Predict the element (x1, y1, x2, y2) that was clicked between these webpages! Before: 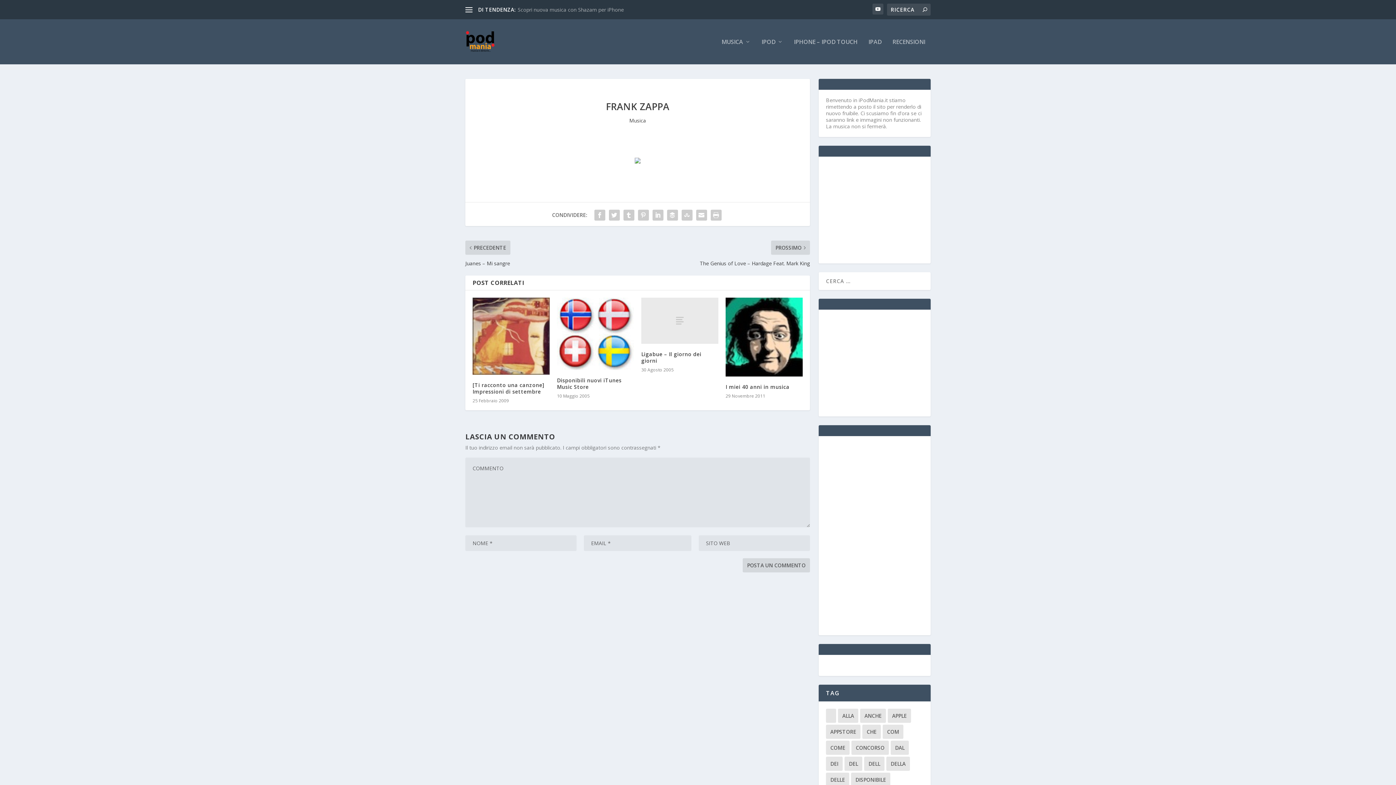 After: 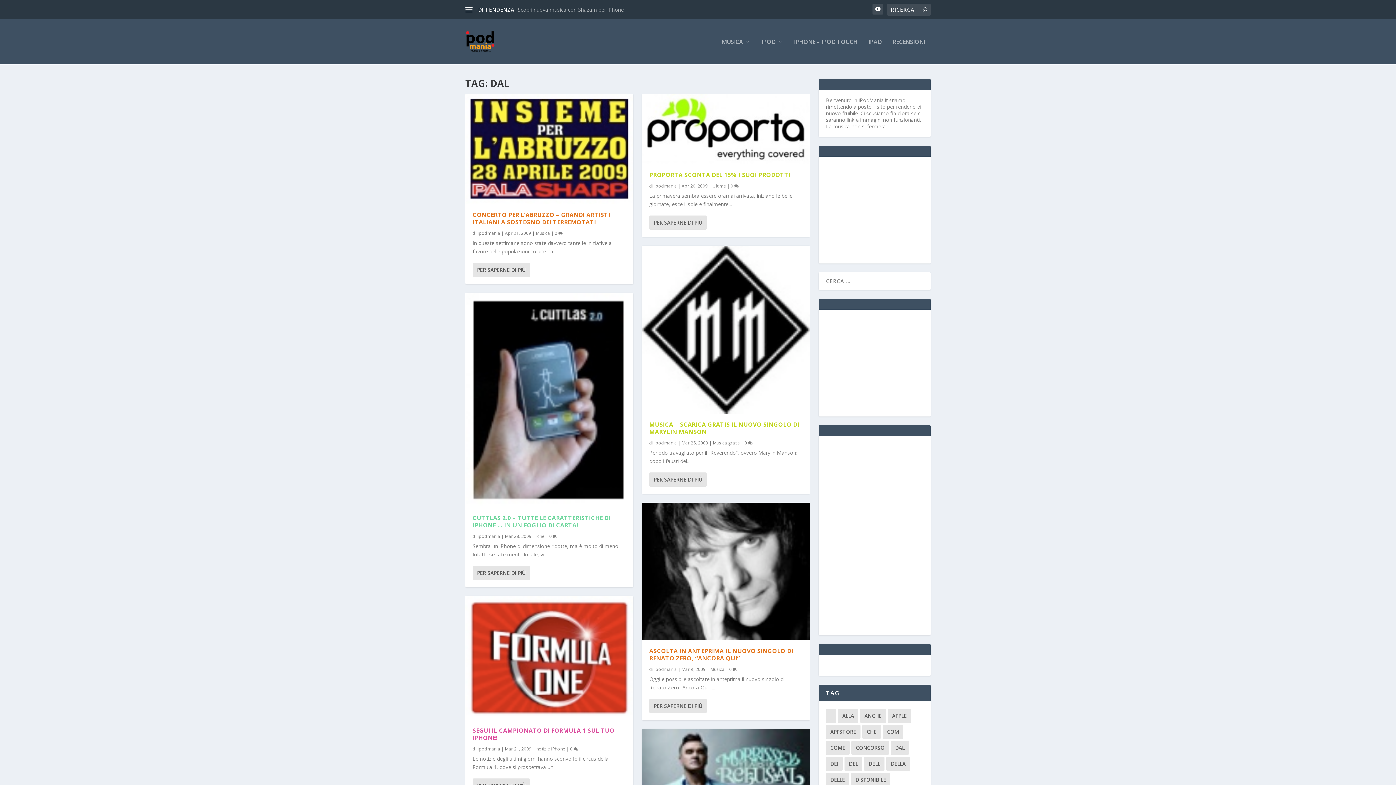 Action: bbox: (890, 741, 909, 755) label: dal (177 elementi)